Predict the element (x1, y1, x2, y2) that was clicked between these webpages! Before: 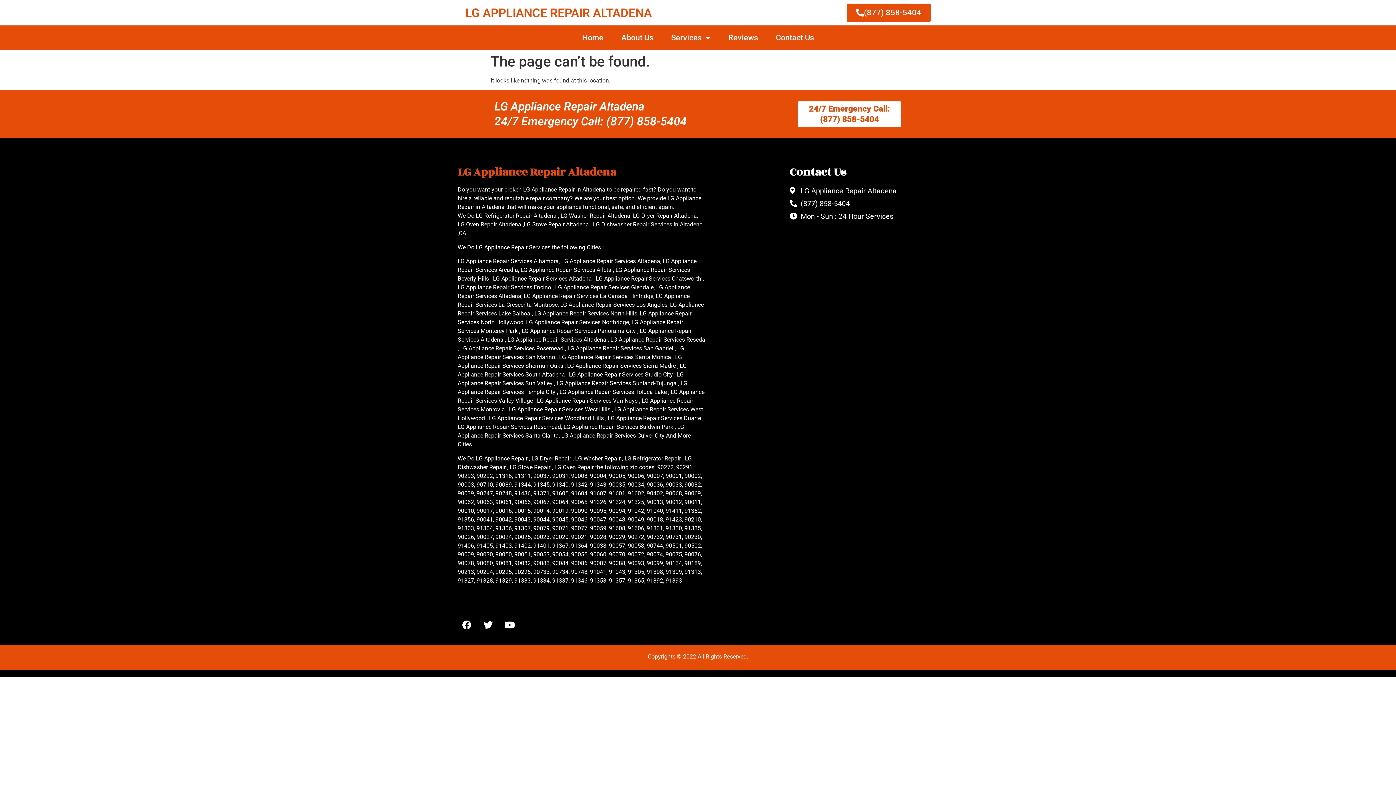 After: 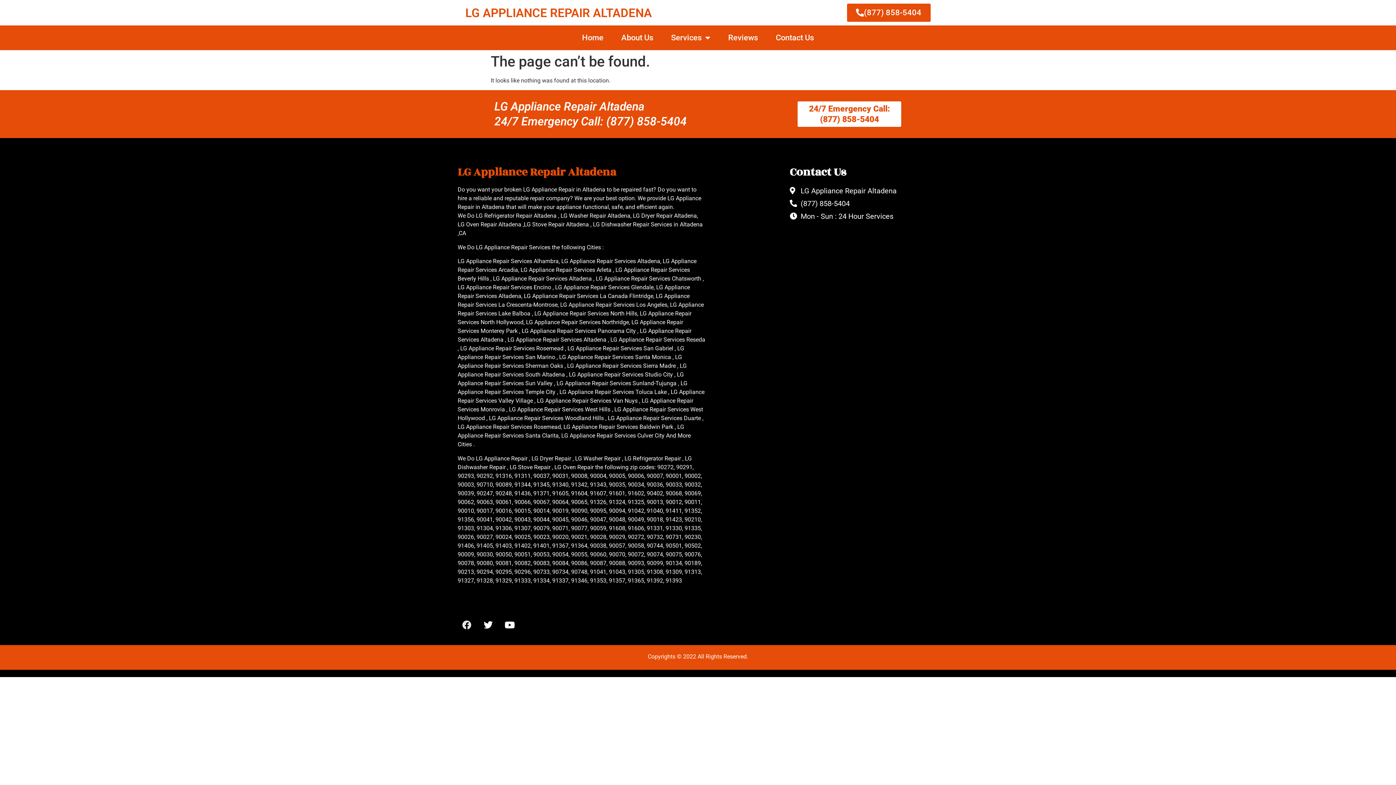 Action: bbox: (457, 616, 476, 634) label: Facebook